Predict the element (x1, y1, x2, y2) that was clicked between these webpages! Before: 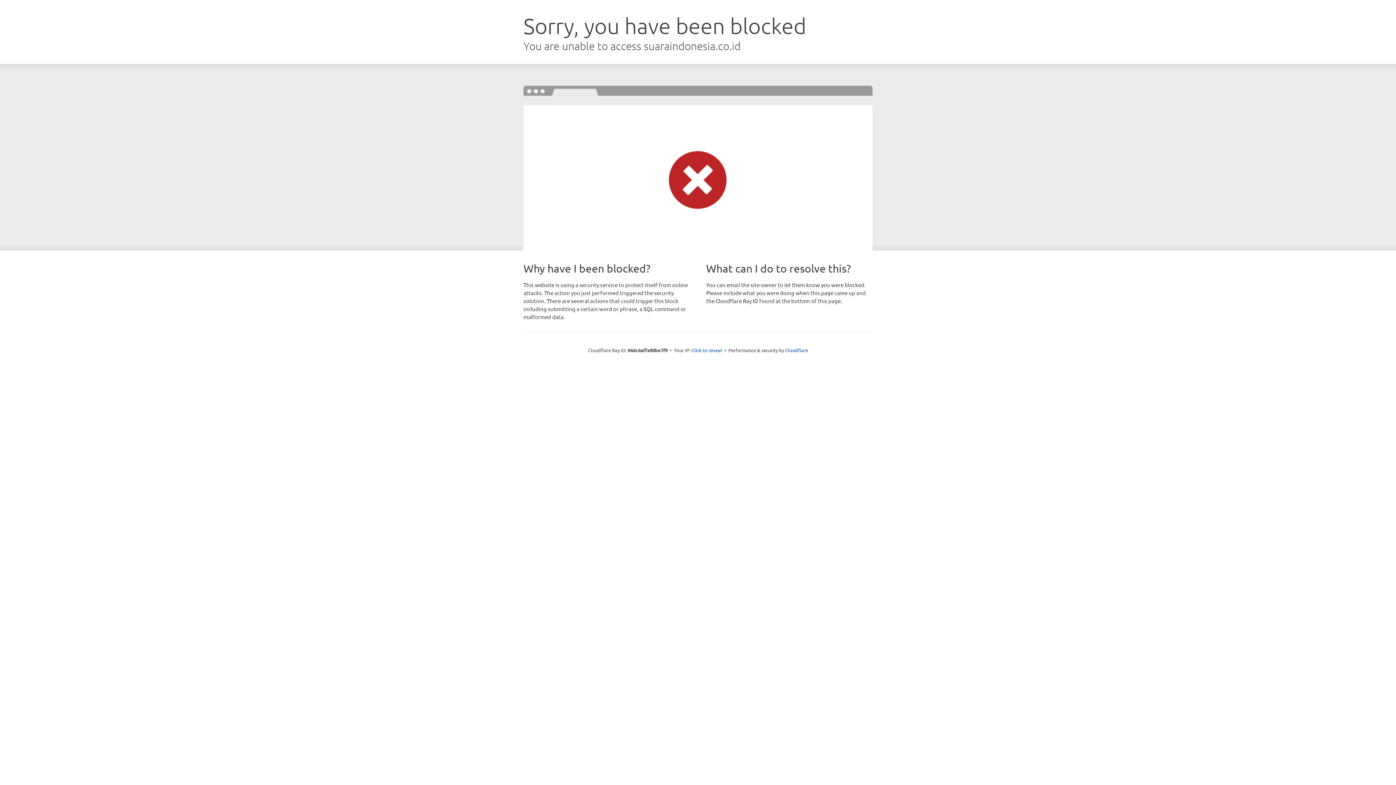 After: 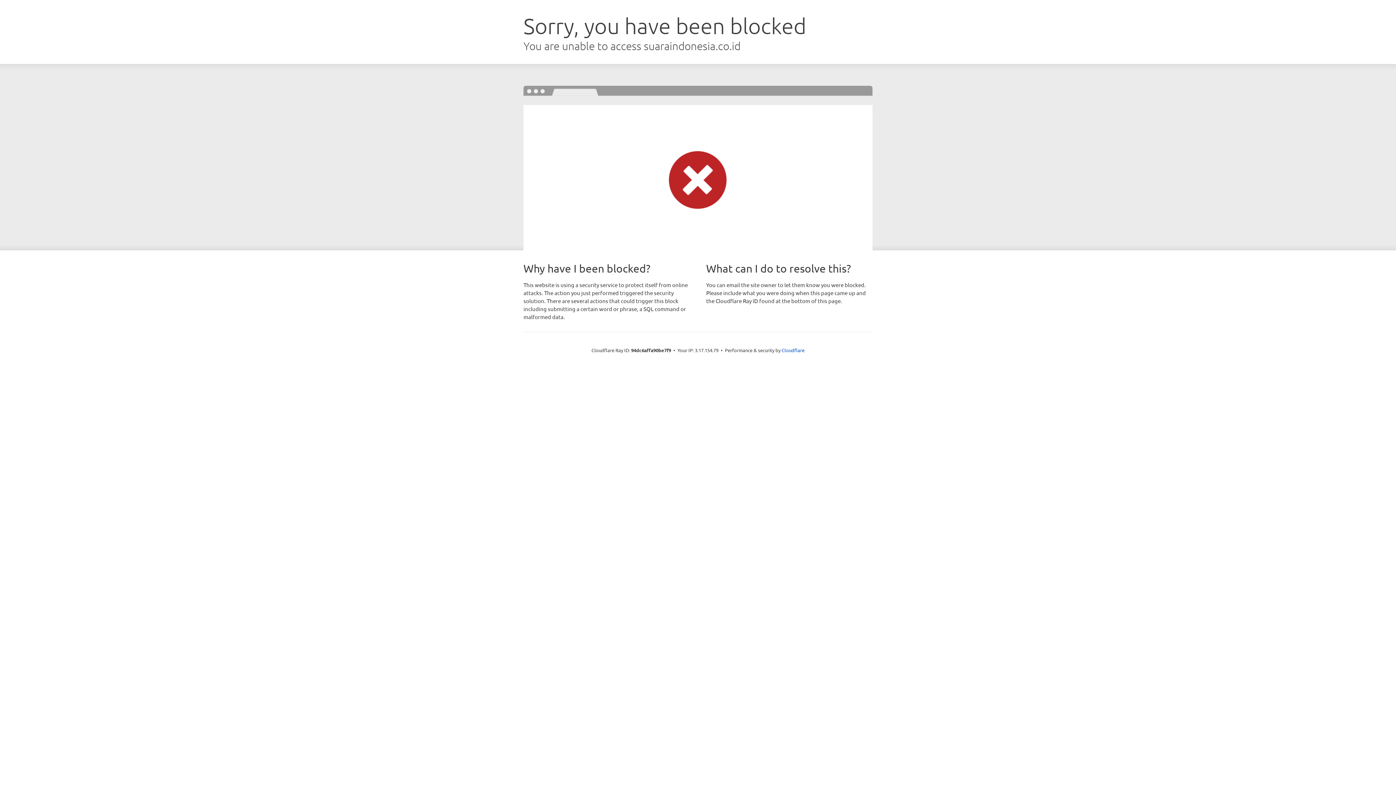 Action: label: Click to reveal bbox: (691, 346, 722, 353)